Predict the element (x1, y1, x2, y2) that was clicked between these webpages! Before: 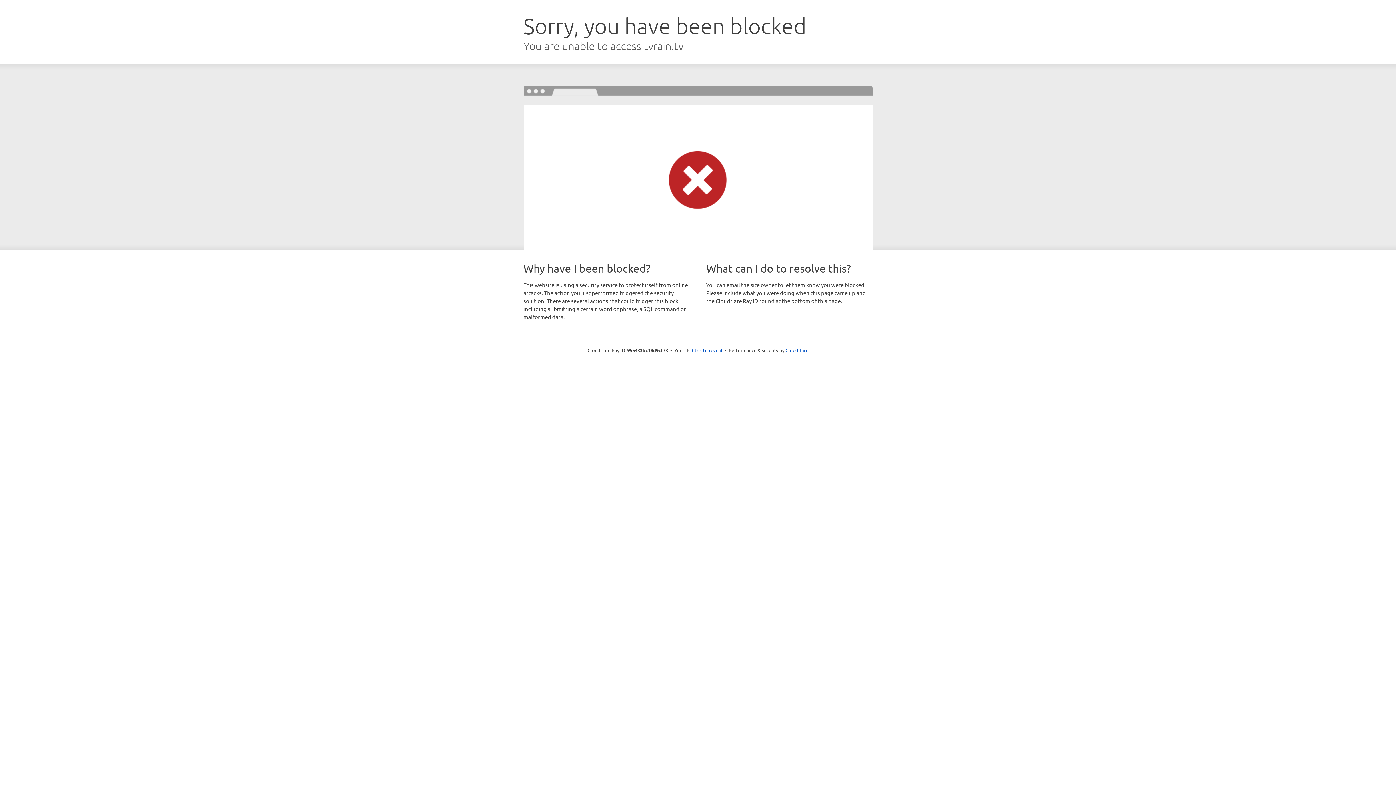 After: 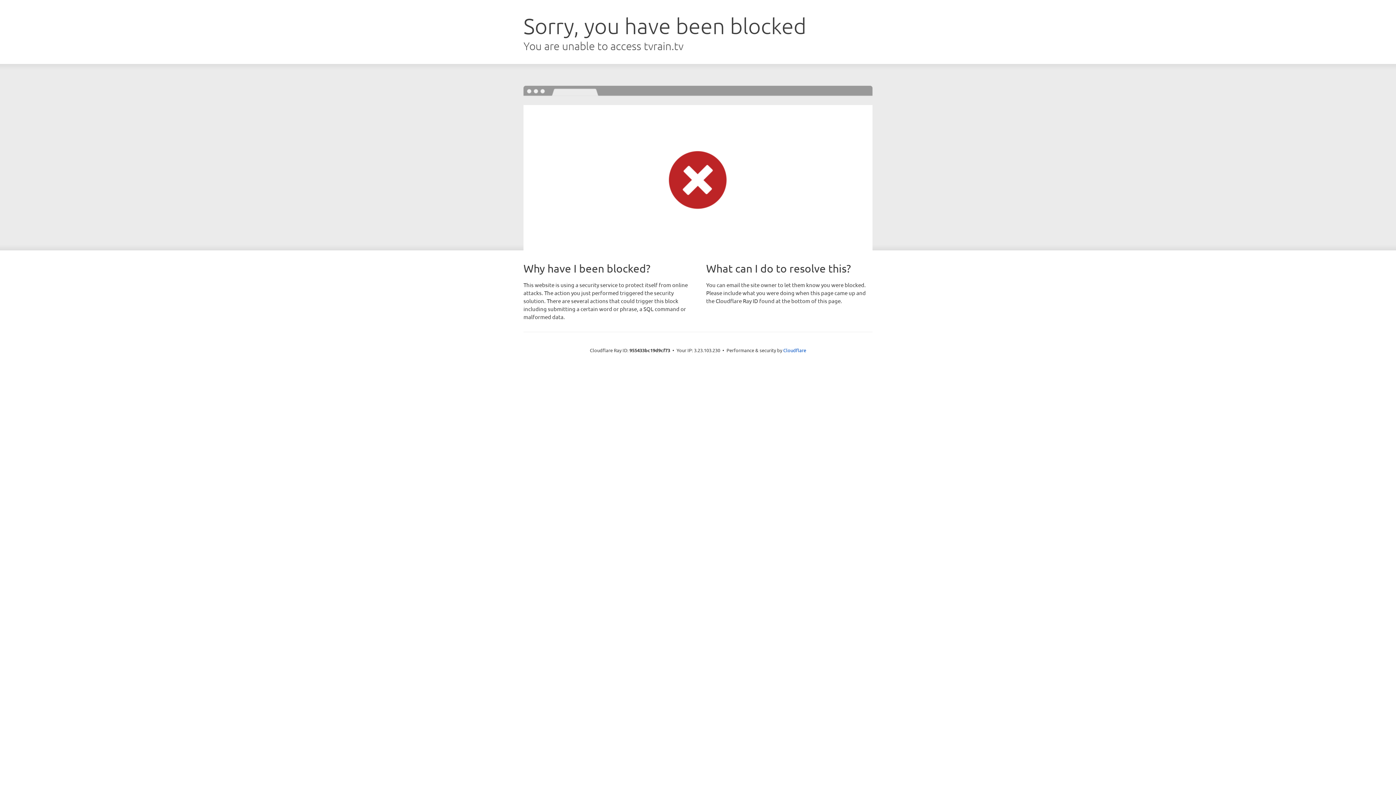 Action: bbox: (692, 346, 722, 353) label: Click to reveal